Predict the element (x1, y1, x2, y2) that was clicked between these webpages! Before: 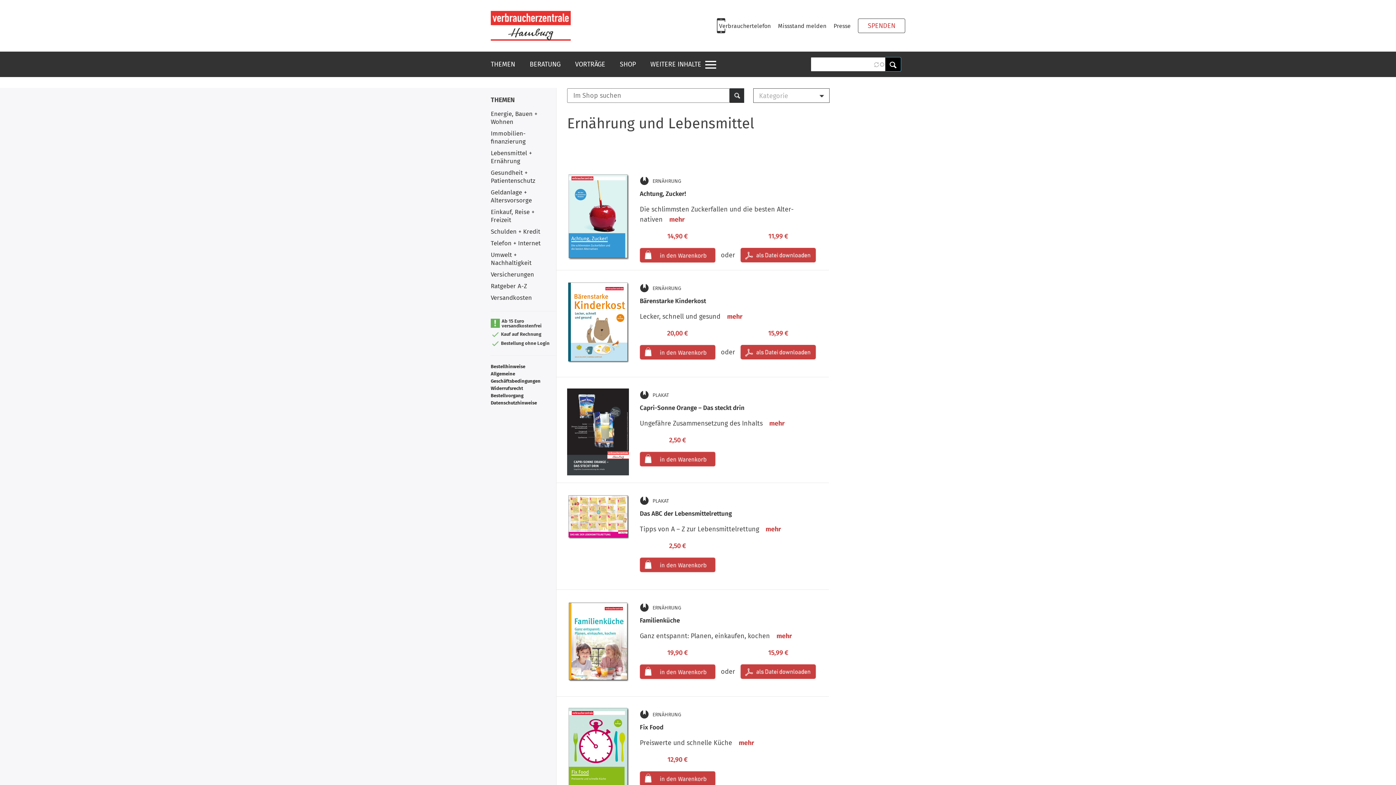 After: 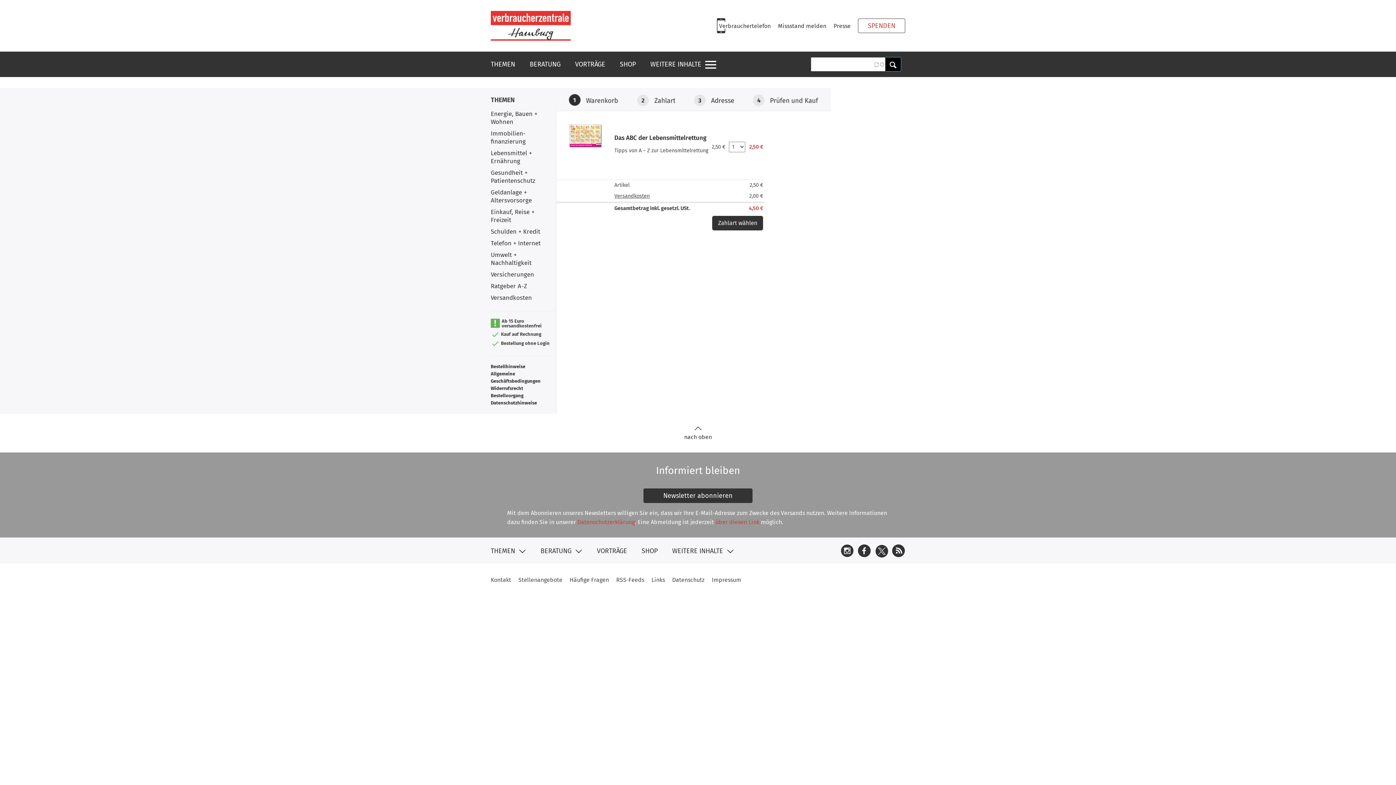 Action: bbox: (640, 560, 715, 568)